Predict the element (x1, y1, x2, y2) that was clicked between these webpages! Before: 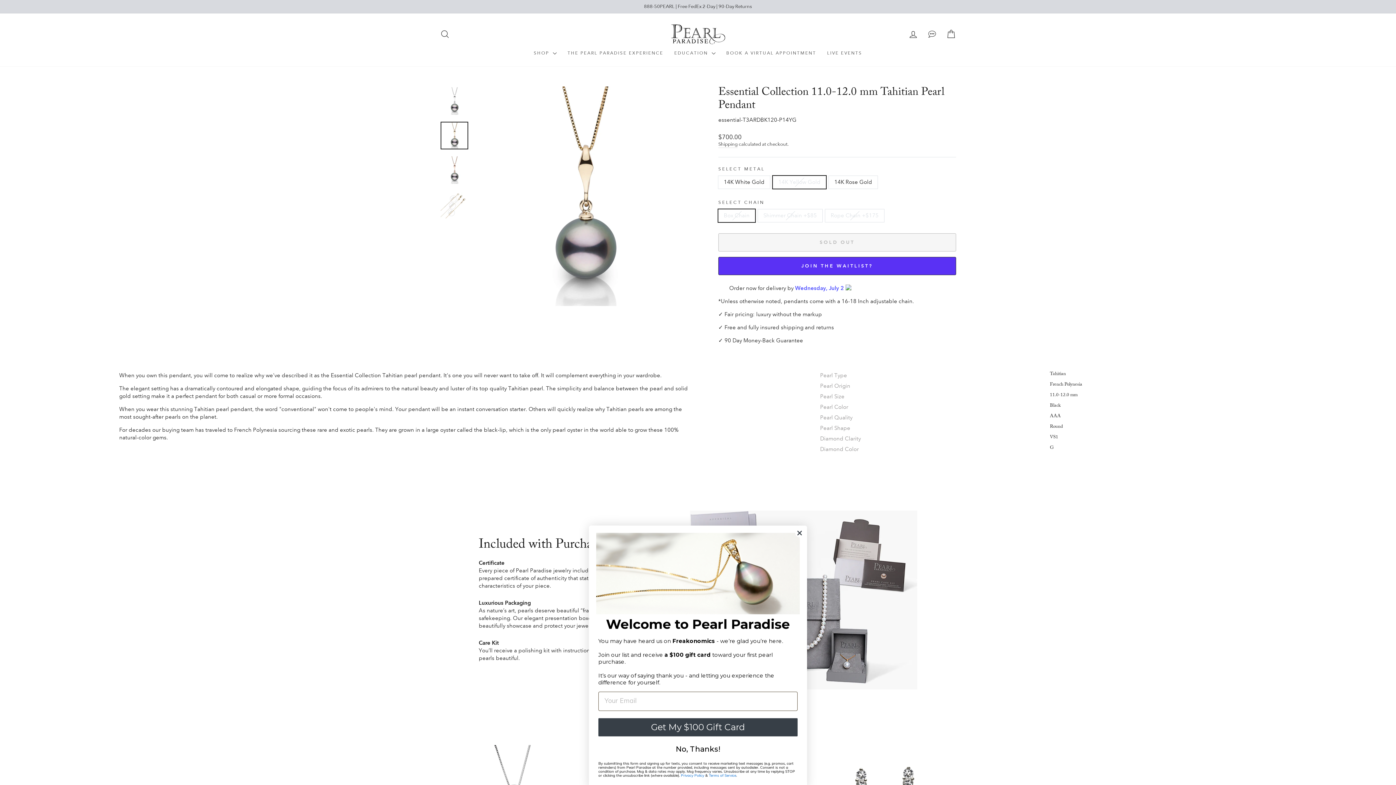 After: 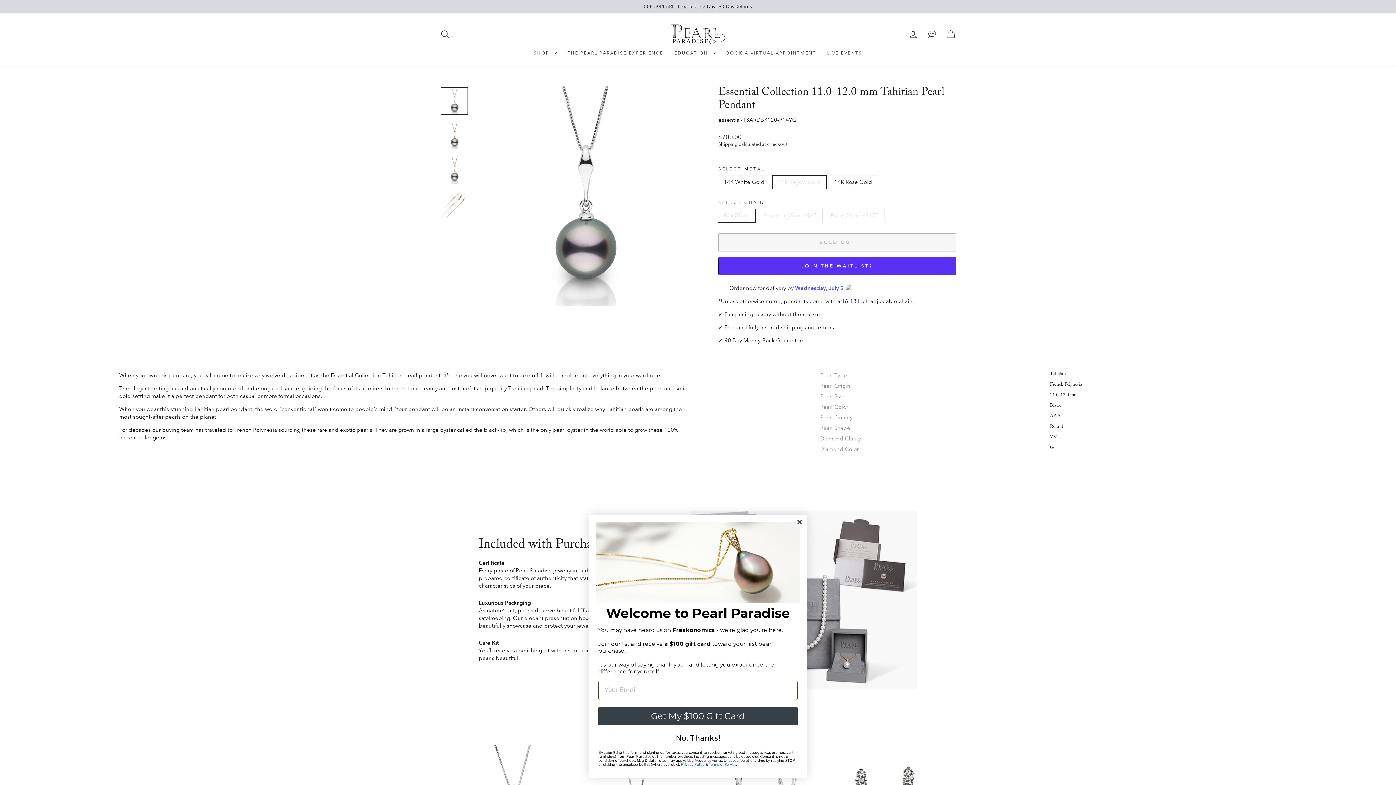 Action: bbox: (440, 87, 468, 114)